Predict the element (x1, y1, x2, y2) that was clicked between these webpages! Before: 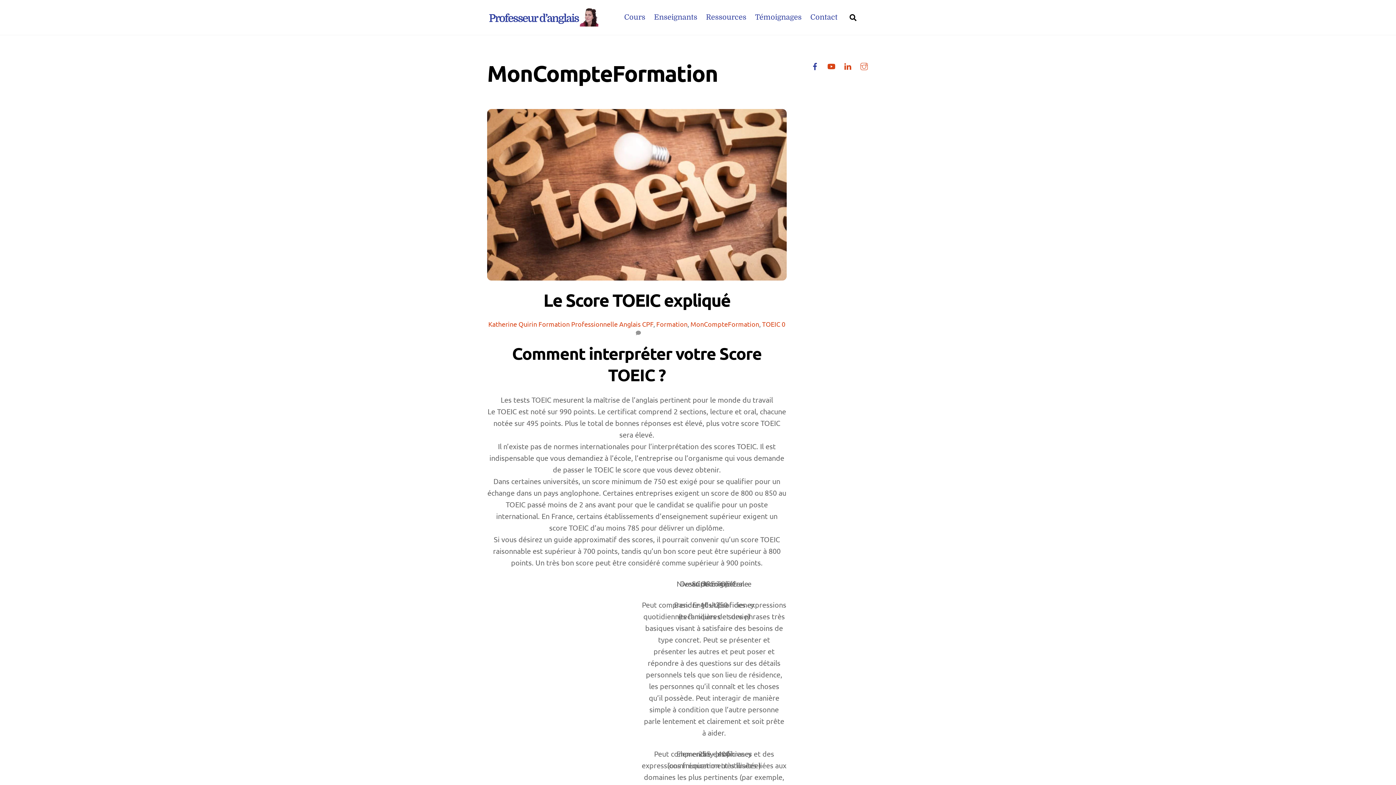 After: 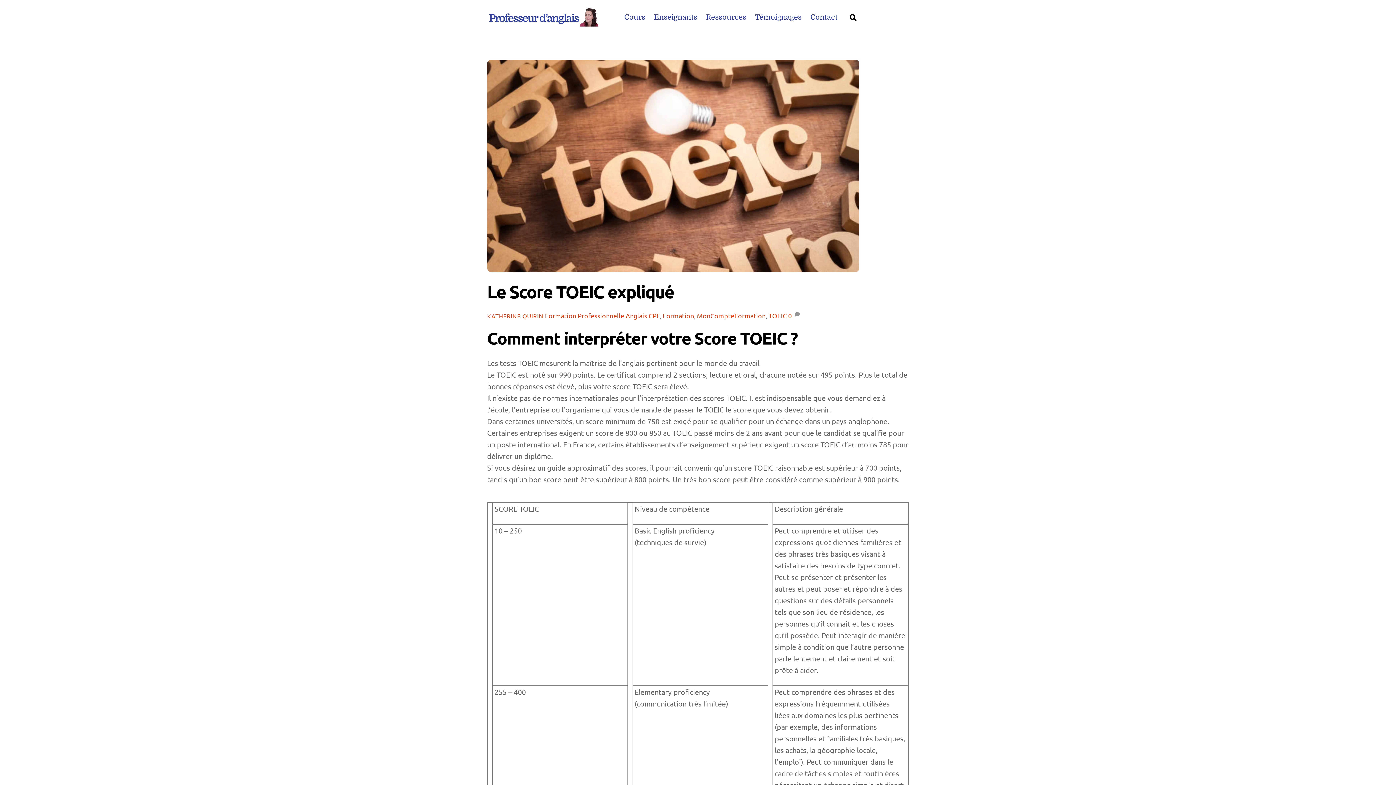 Action: bbox: (487, 270, 786, 279)